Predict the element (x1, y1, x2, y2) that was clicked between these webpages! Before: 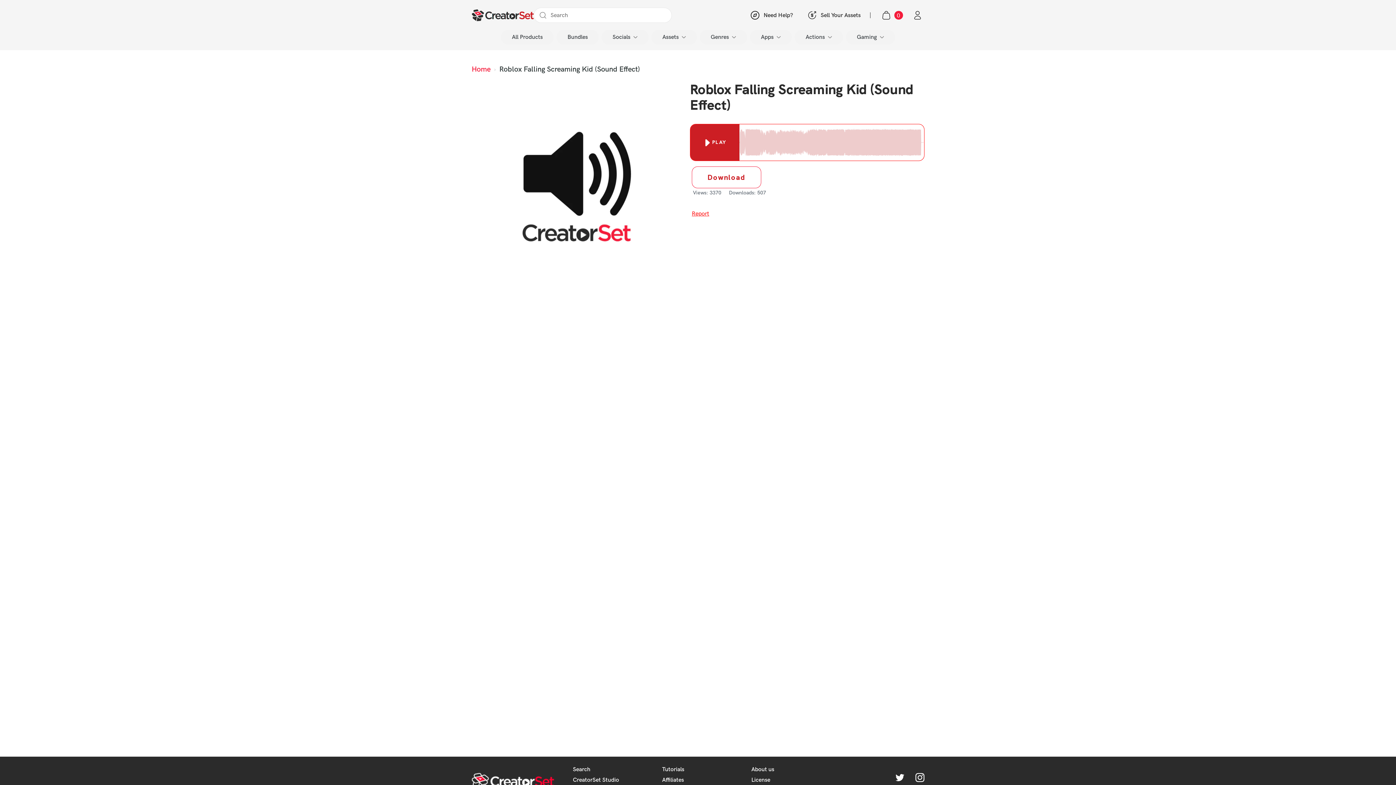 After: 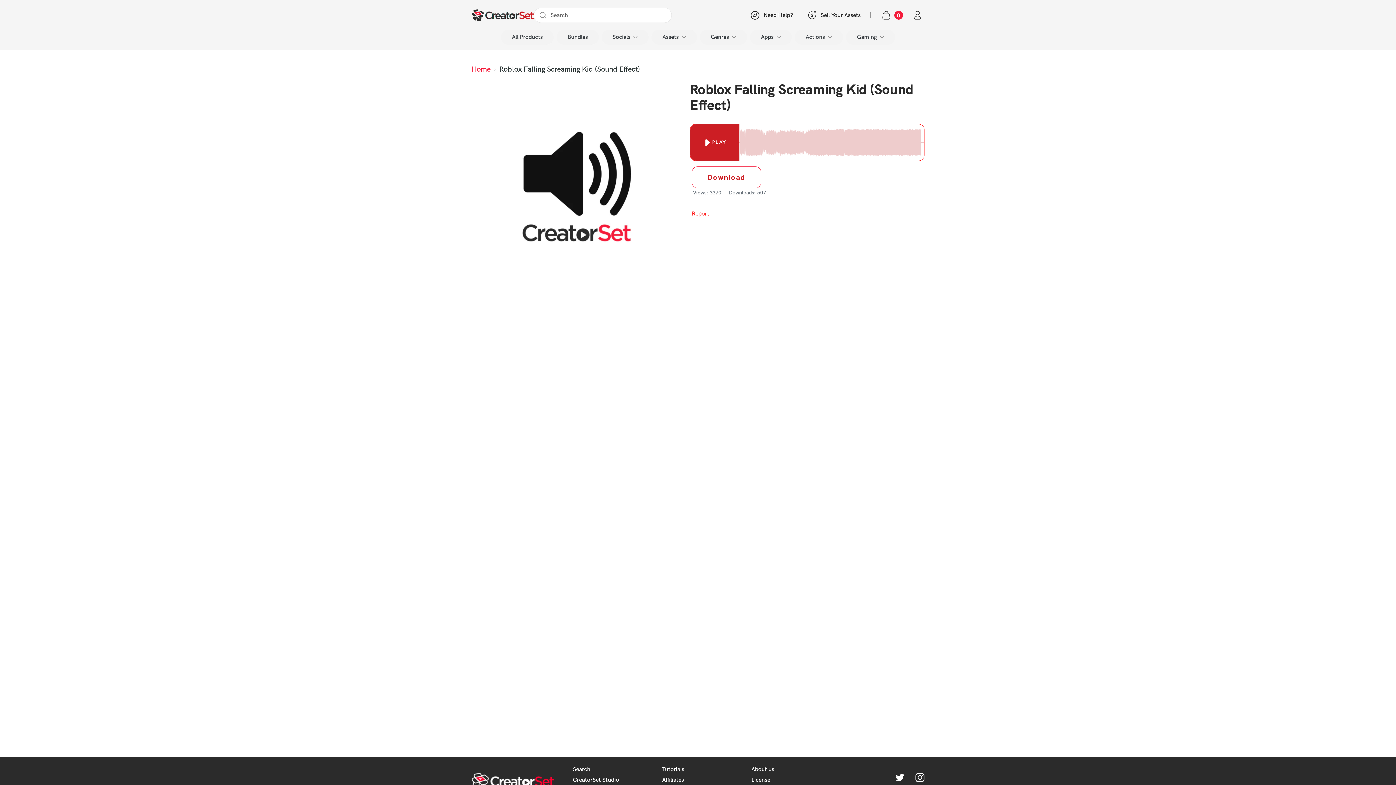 Action: bbox: (692, 210, 709, 217) label: Report